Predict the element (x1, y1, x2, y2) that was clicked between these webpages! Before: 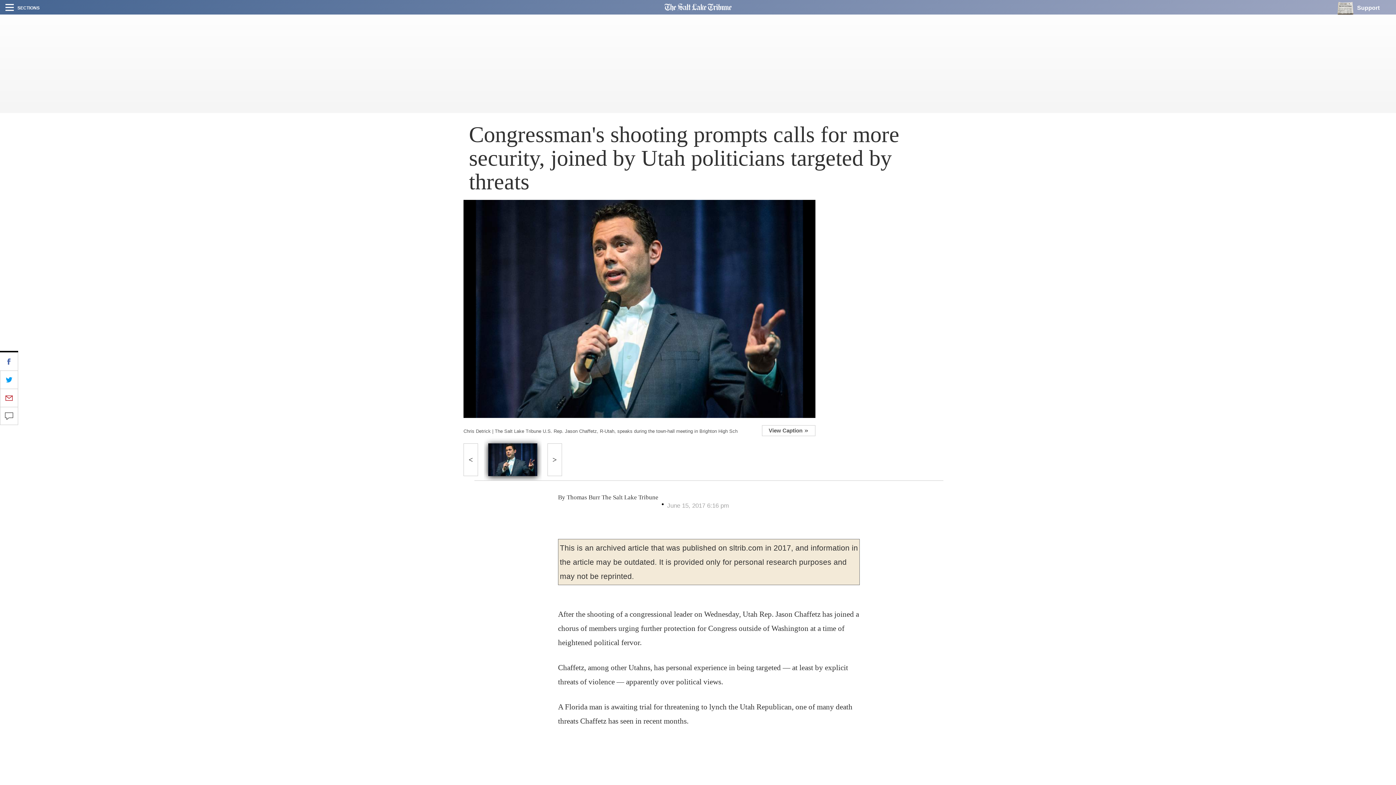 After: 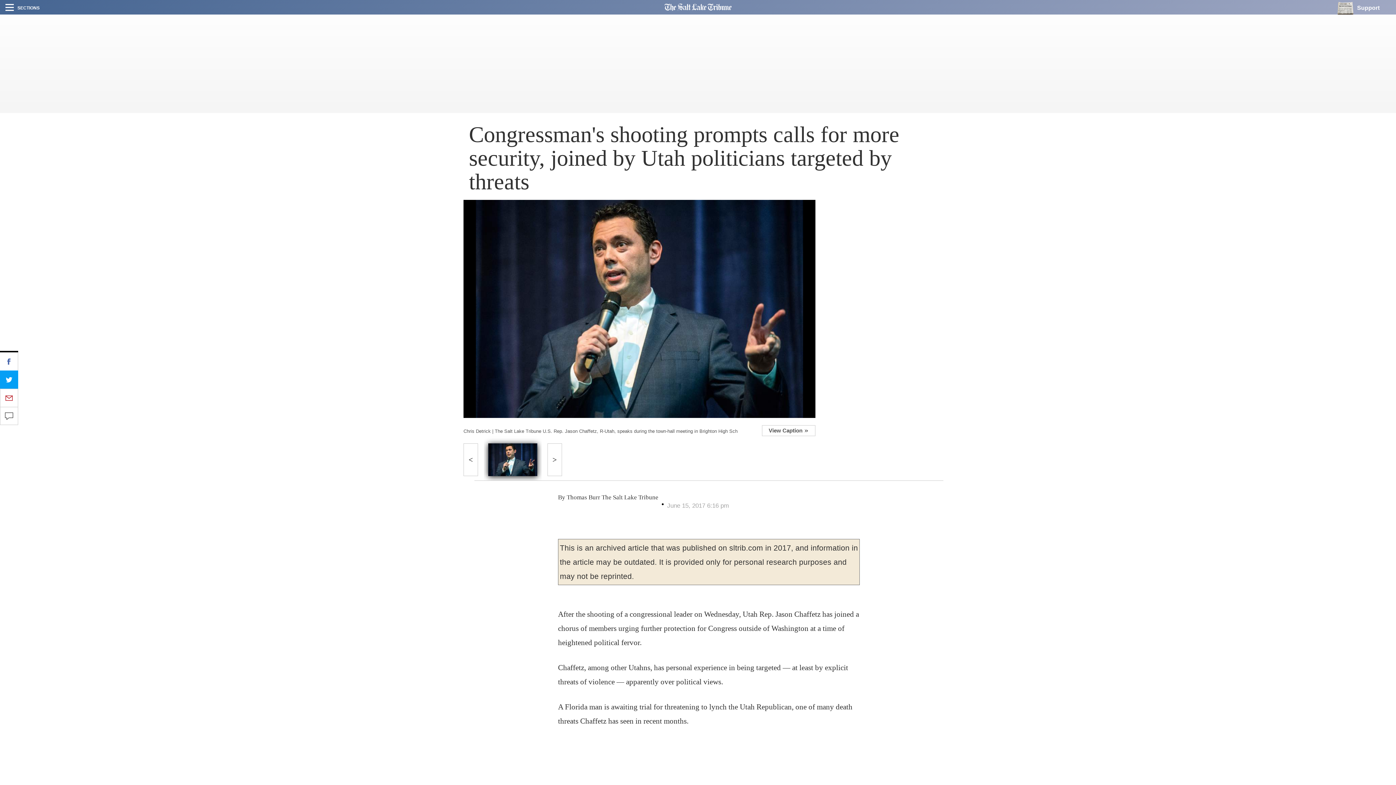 Action: bbox: (0, 370, 18, 388)